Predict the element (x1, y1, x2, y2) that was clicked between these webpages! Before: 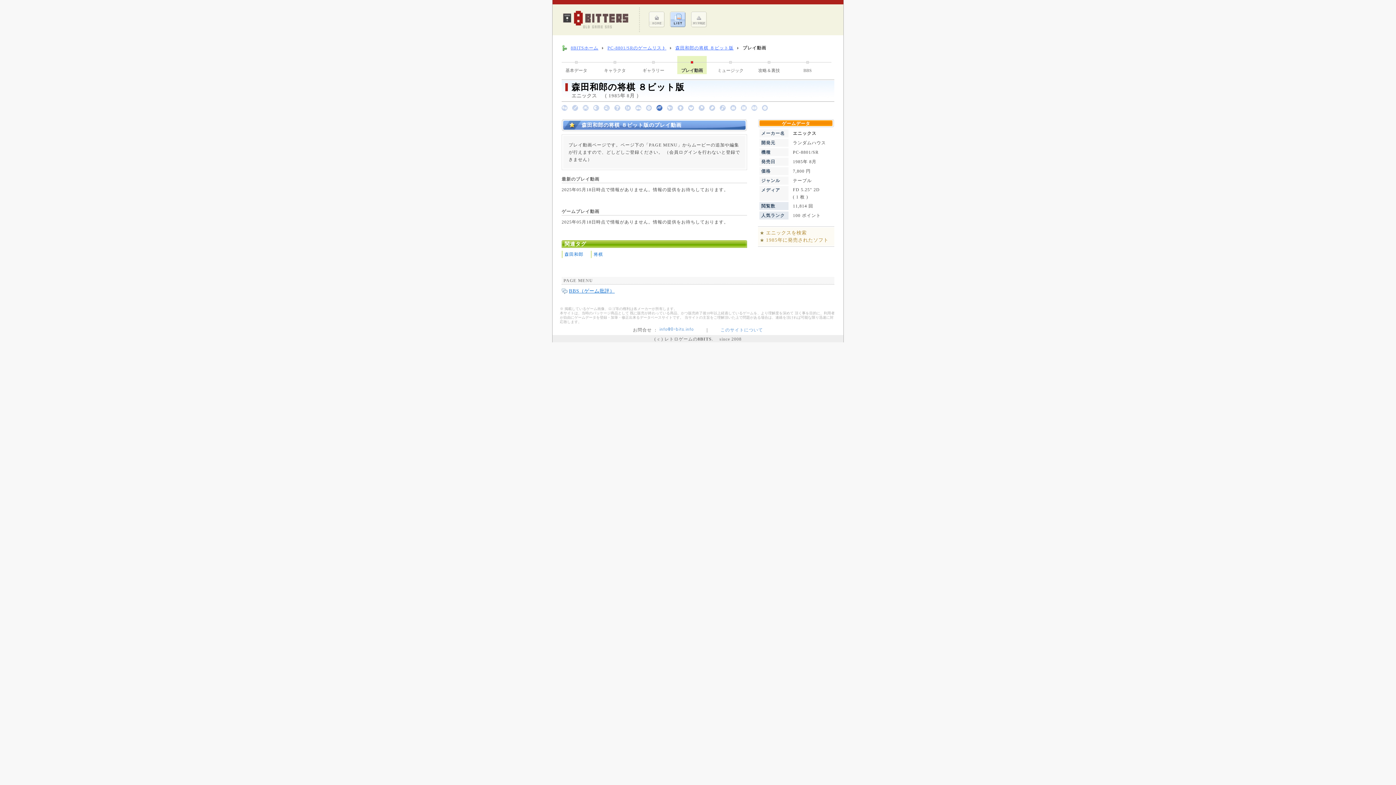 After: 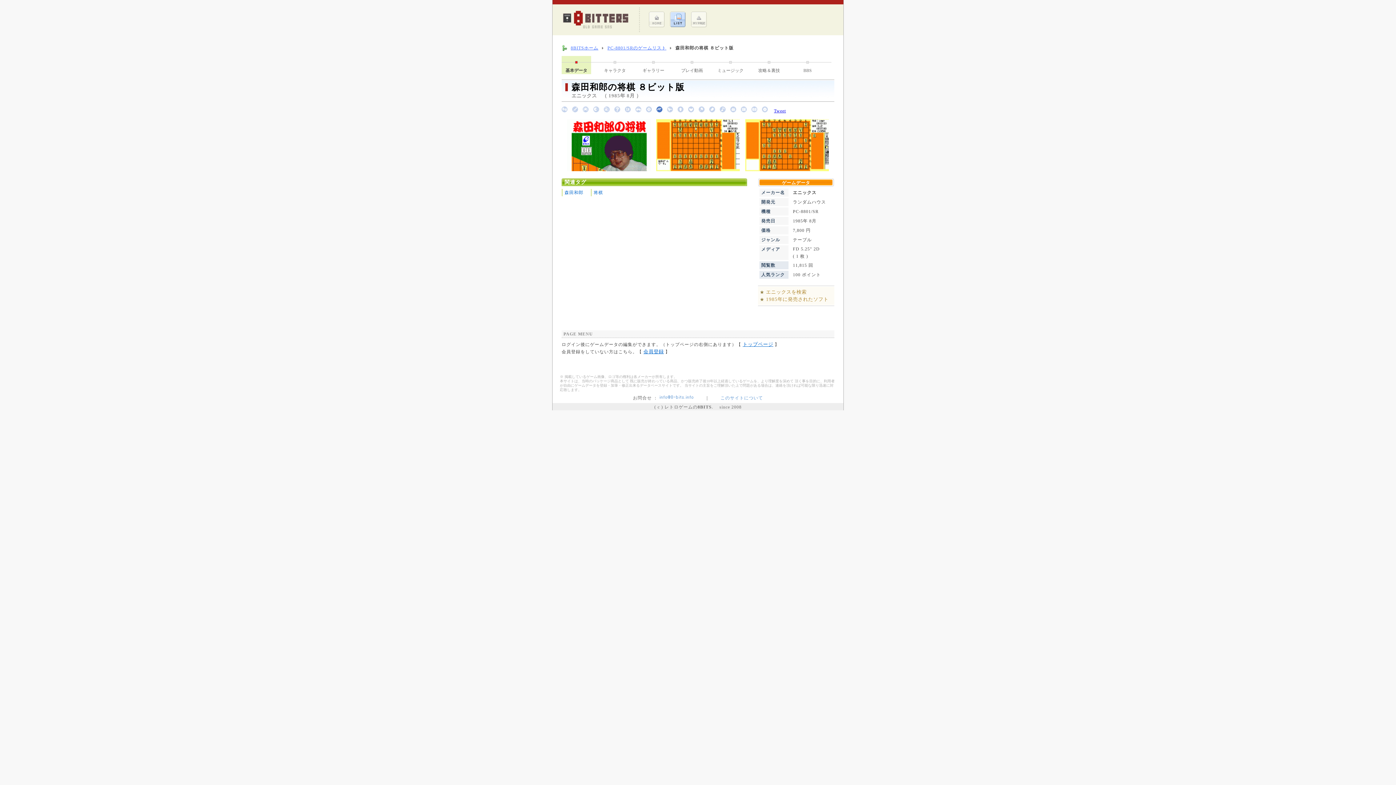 Action: bbox: (561, 56, 591, 74) label: 基本データ